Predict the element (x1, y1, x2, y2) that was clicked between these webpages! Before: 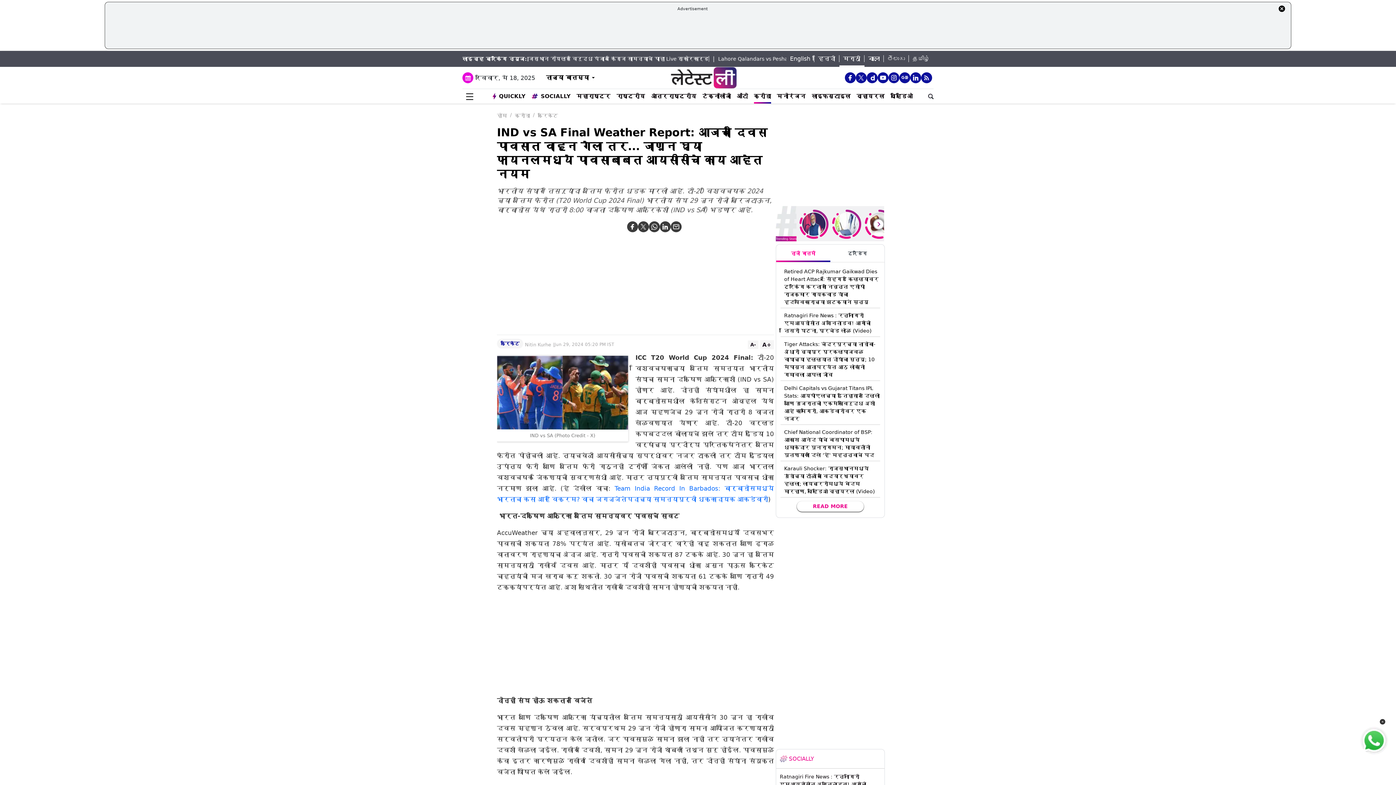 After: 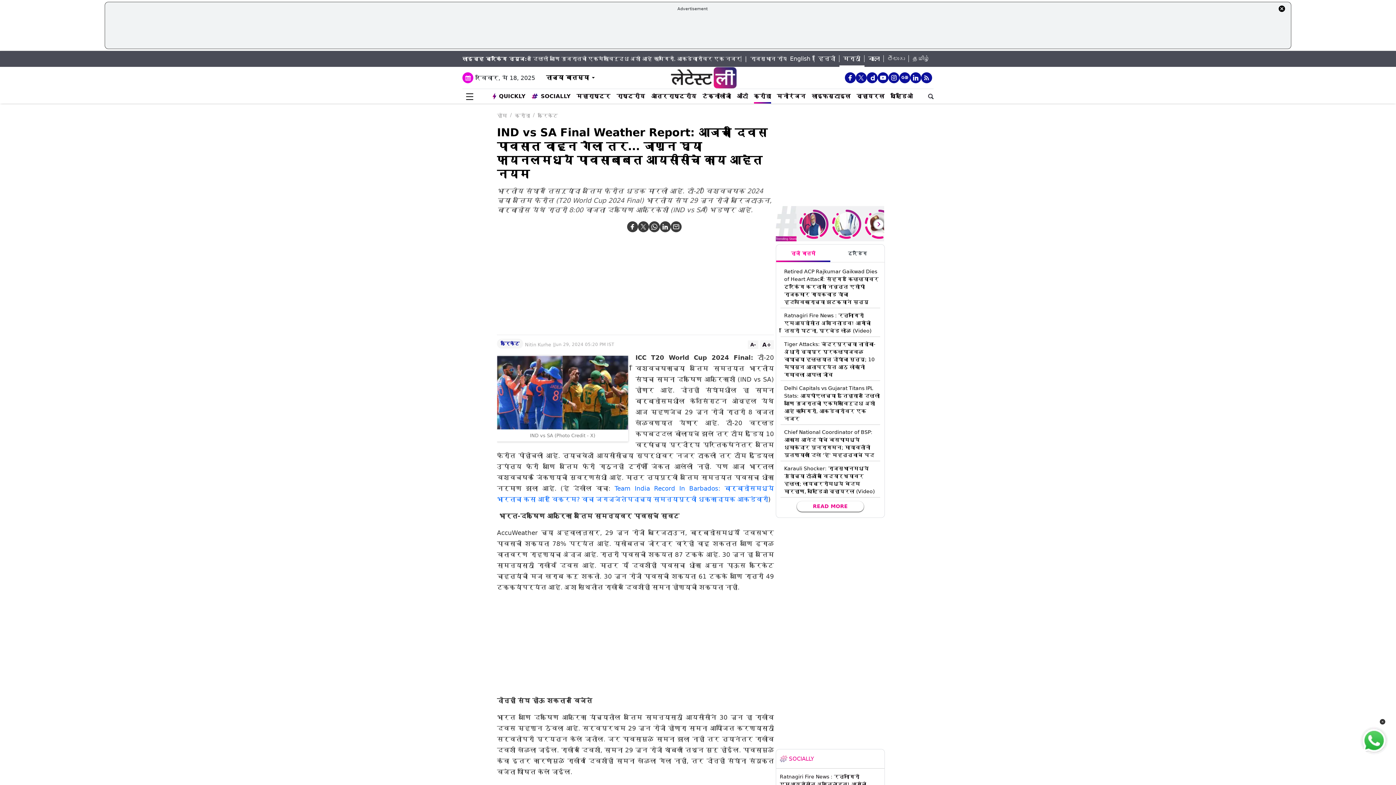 Action: bbox: (909, 55, 933, 62) label: தமிழ்